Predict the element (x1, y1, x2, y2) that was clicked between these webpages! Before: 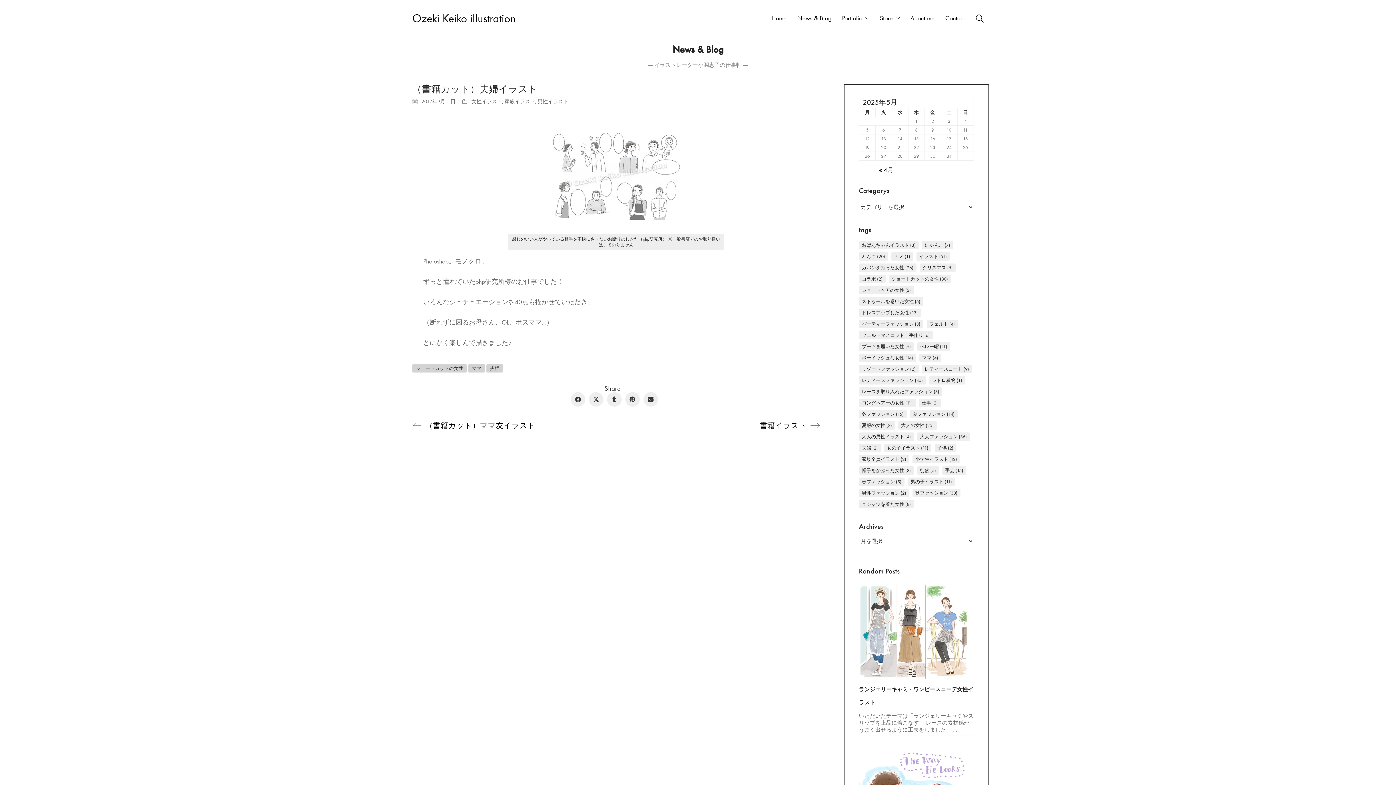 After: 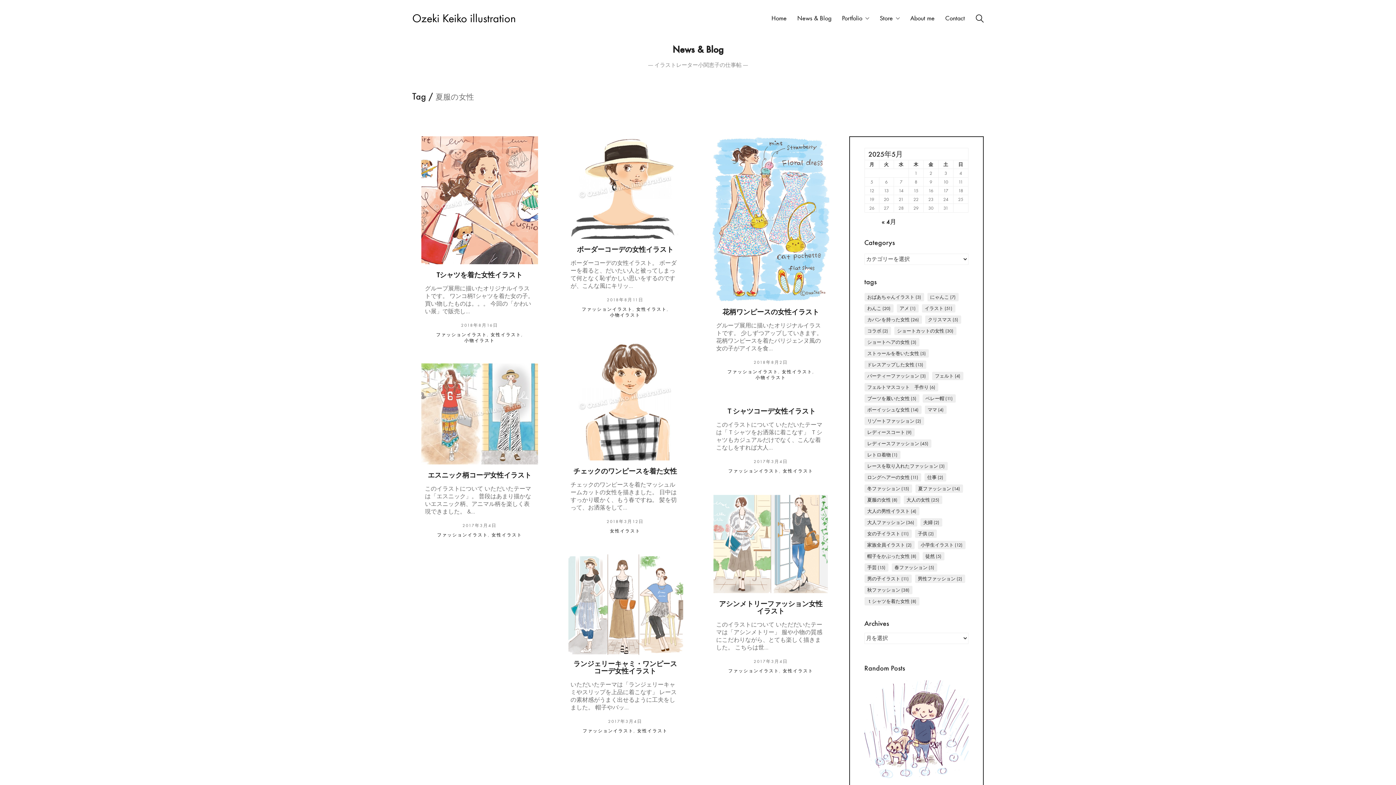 Action: bbox: (859, 421, 895, 429) label: 夏服の女性 (8個の項目)